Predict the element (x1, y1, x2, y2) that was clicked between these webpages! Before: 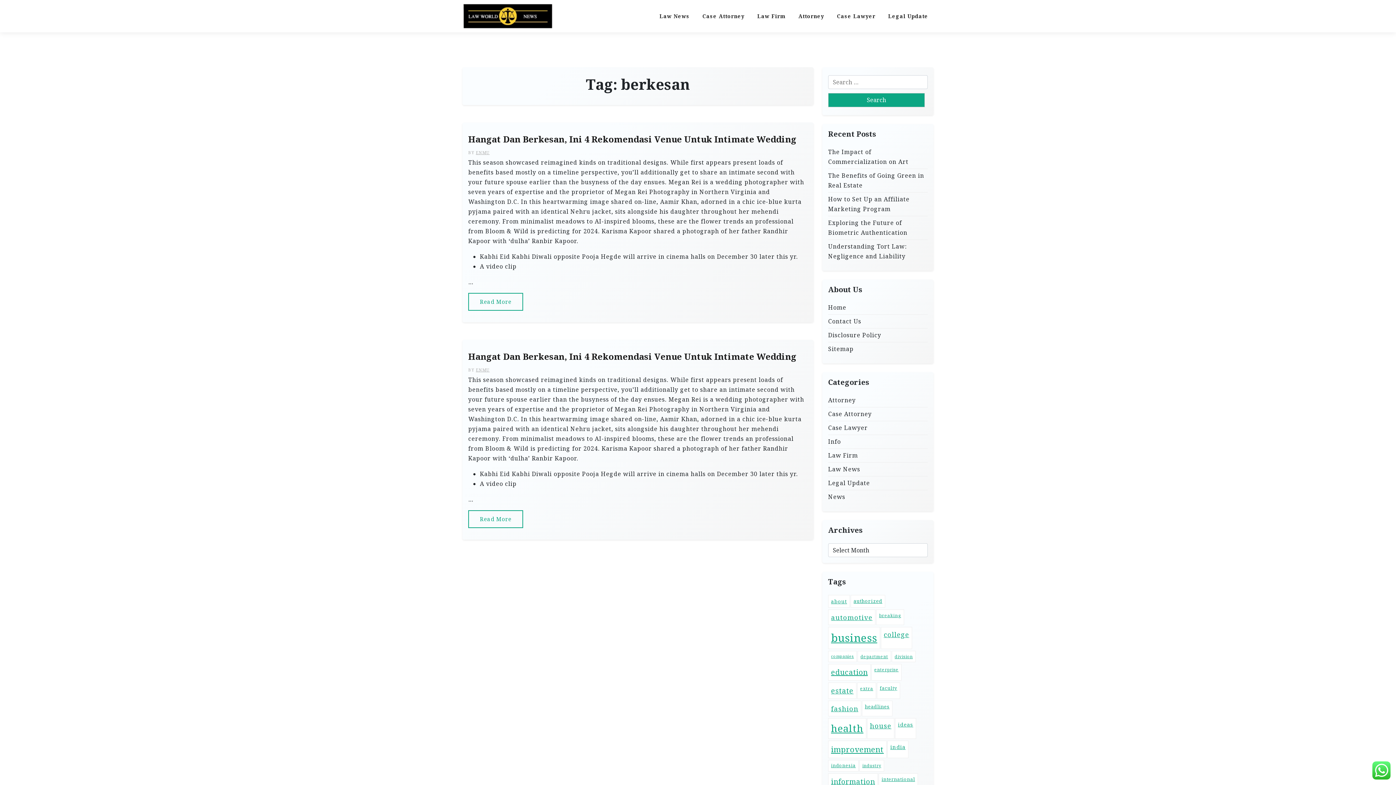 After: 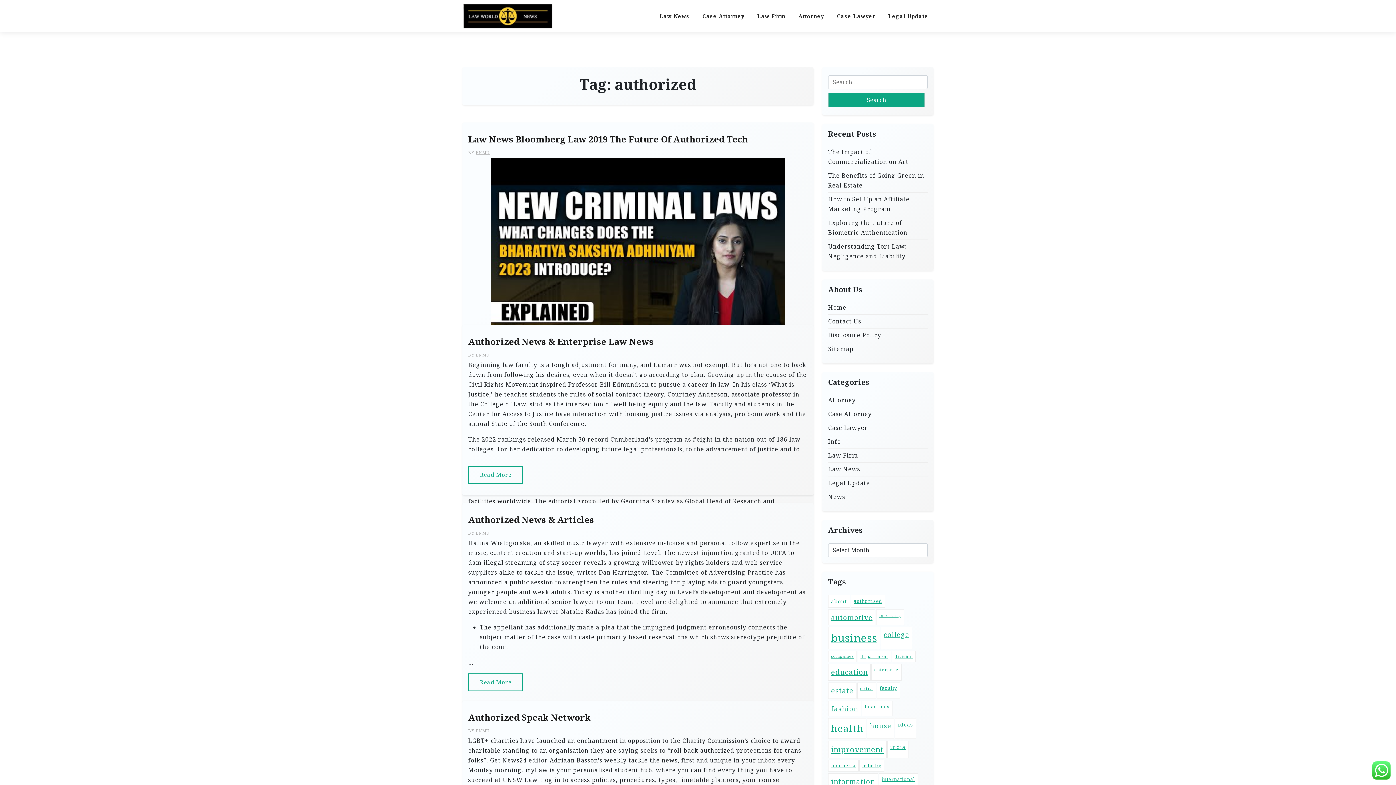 Action: label: authorized (17 items) bbox: (850, 595, 885, 607)